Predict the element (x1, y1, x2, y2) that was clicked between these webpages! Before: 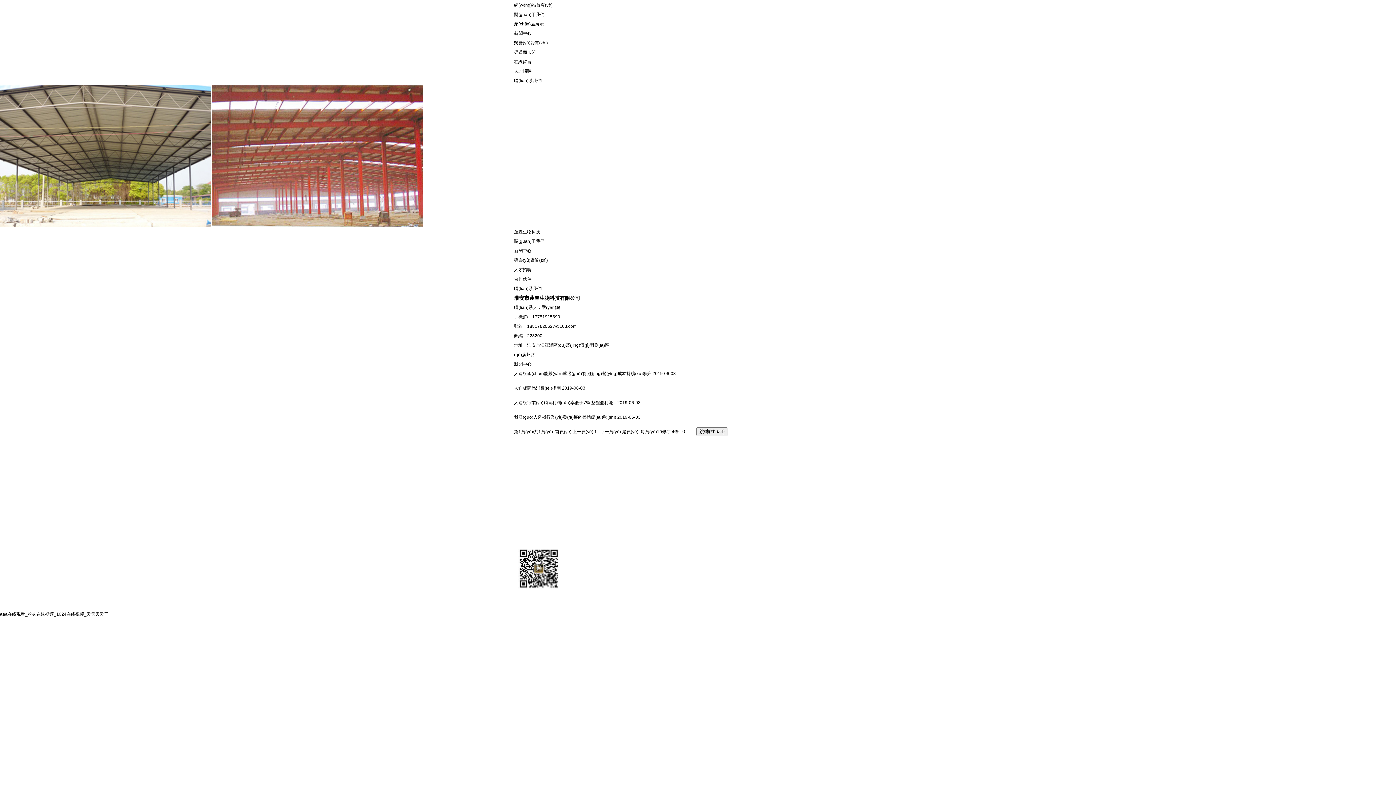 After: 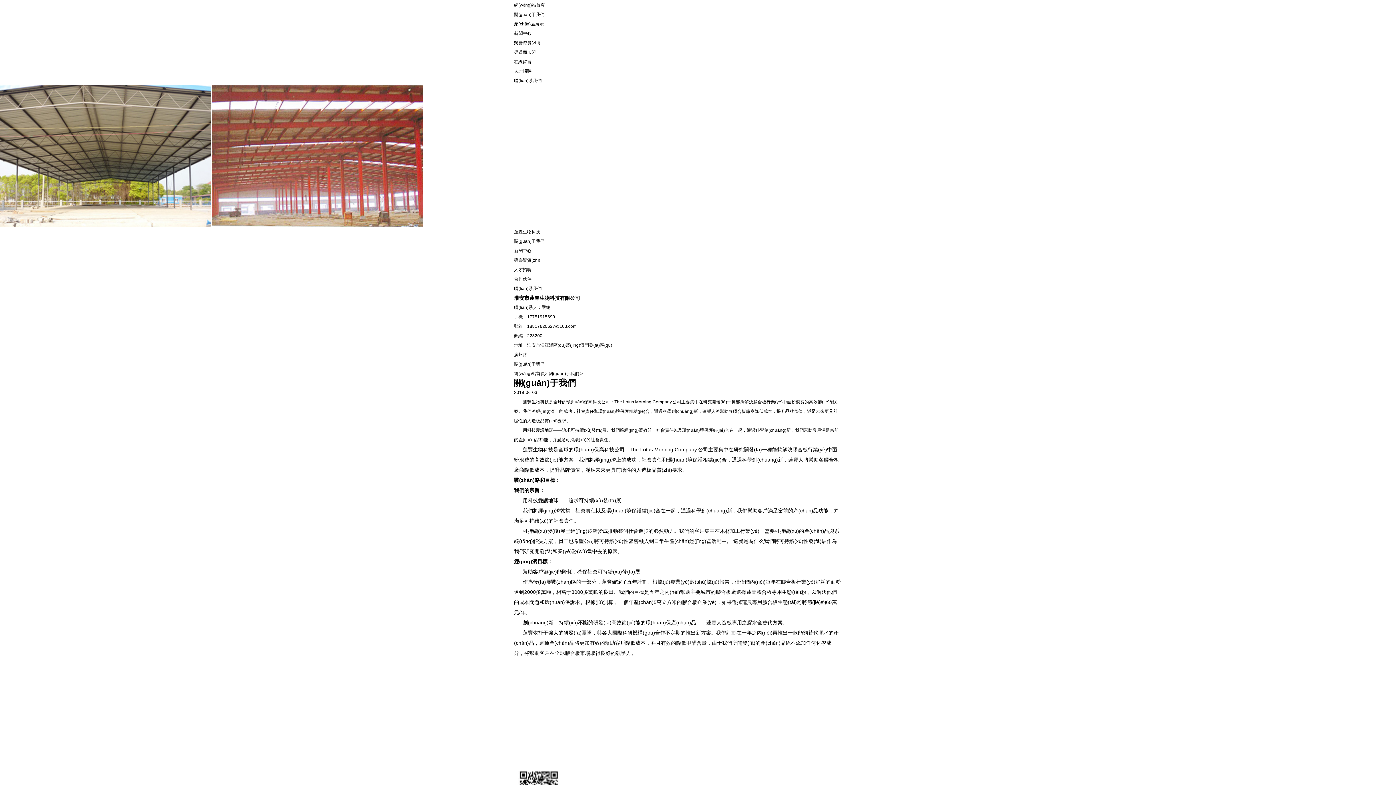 Action: label: 關(guān)于我們 bbox: (514, 238, 544, 244)